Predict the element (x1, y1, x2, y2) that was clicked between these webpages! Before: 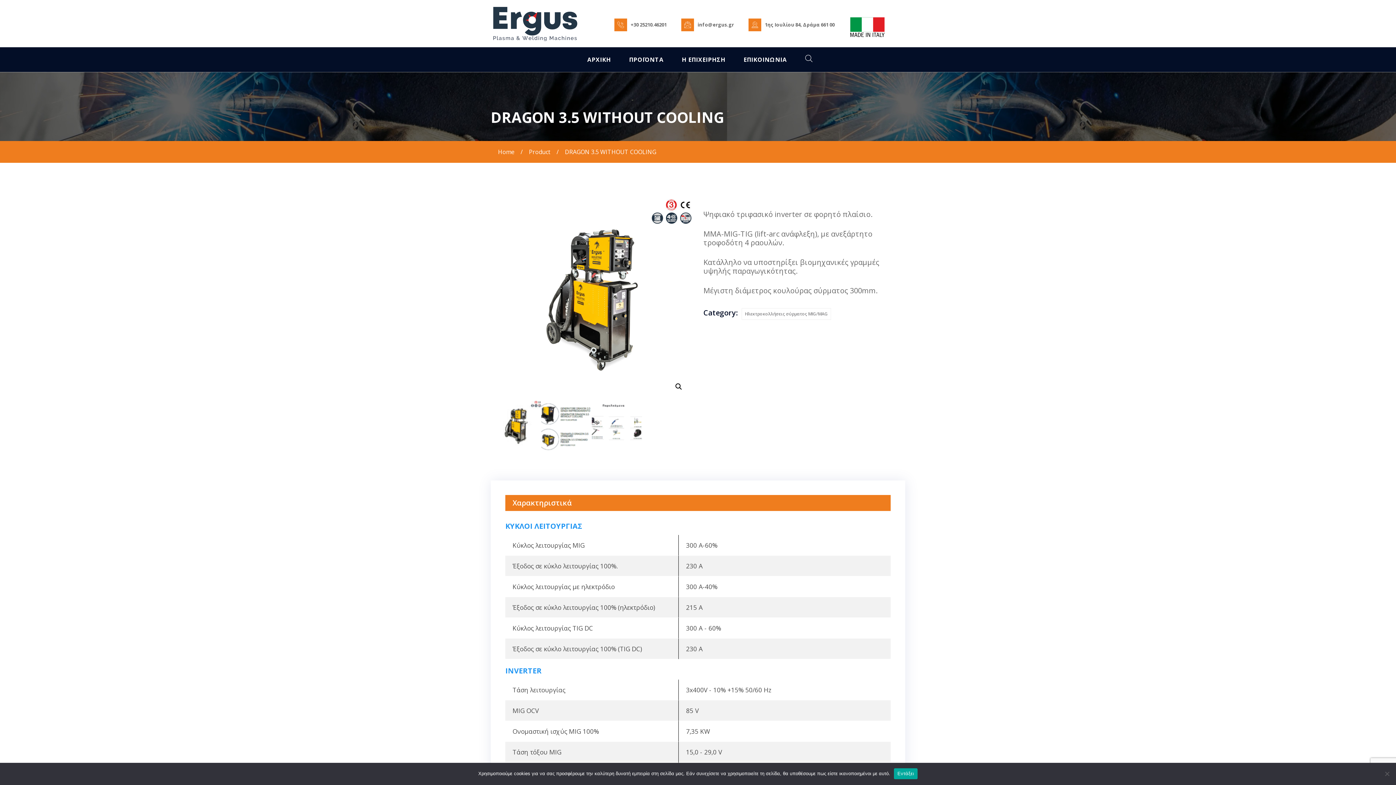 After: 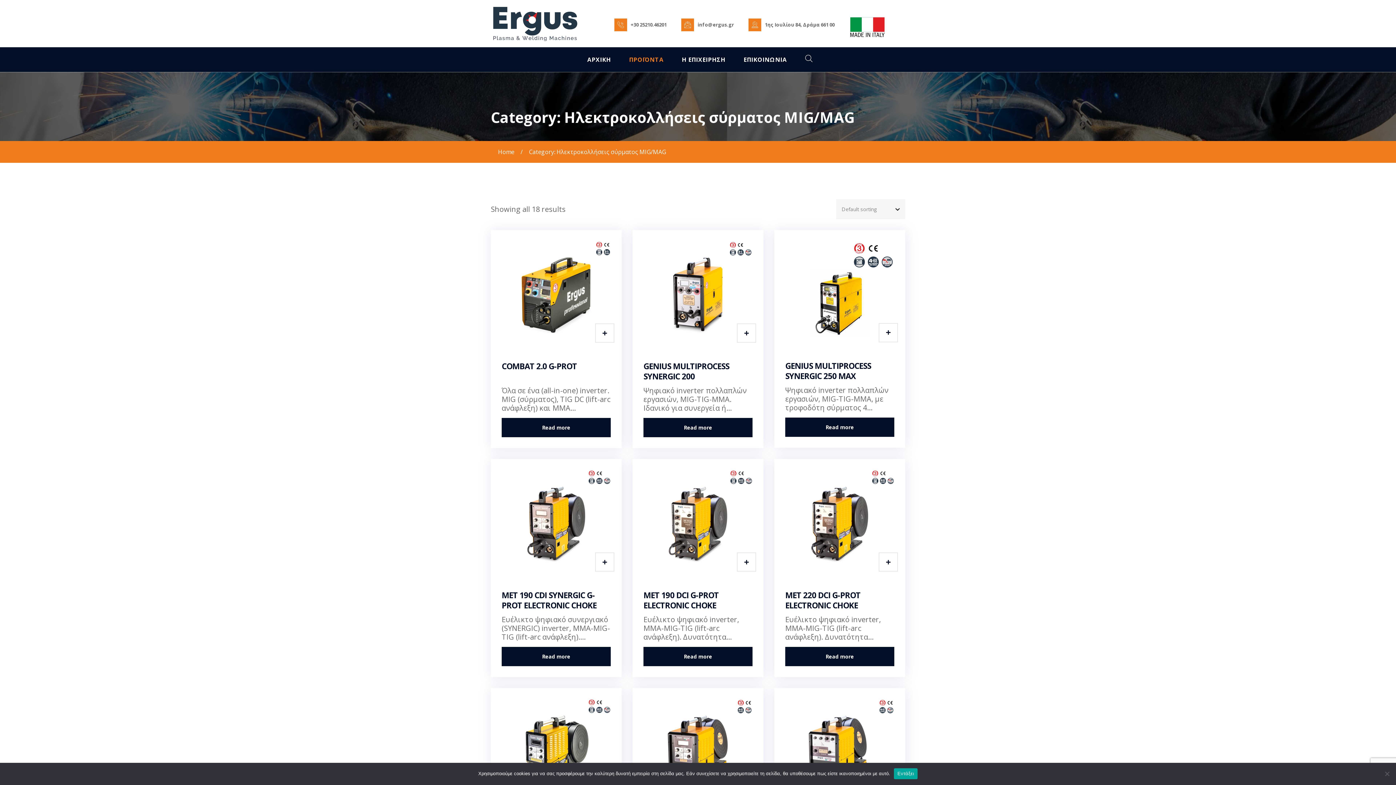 Action: label: Ηλεκτροκολλήσεις σύρματος MIG/MAG bbox: (741, 308, 831, 320)